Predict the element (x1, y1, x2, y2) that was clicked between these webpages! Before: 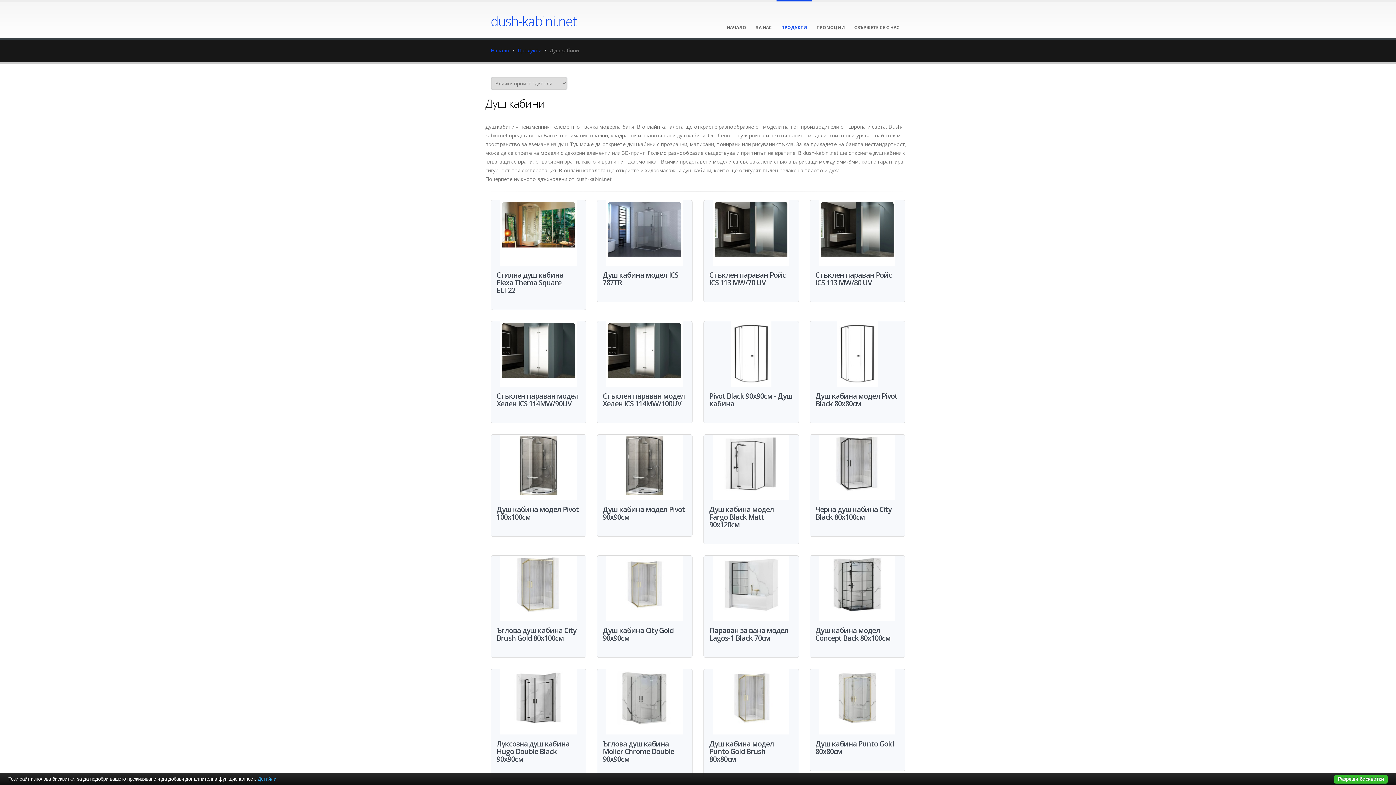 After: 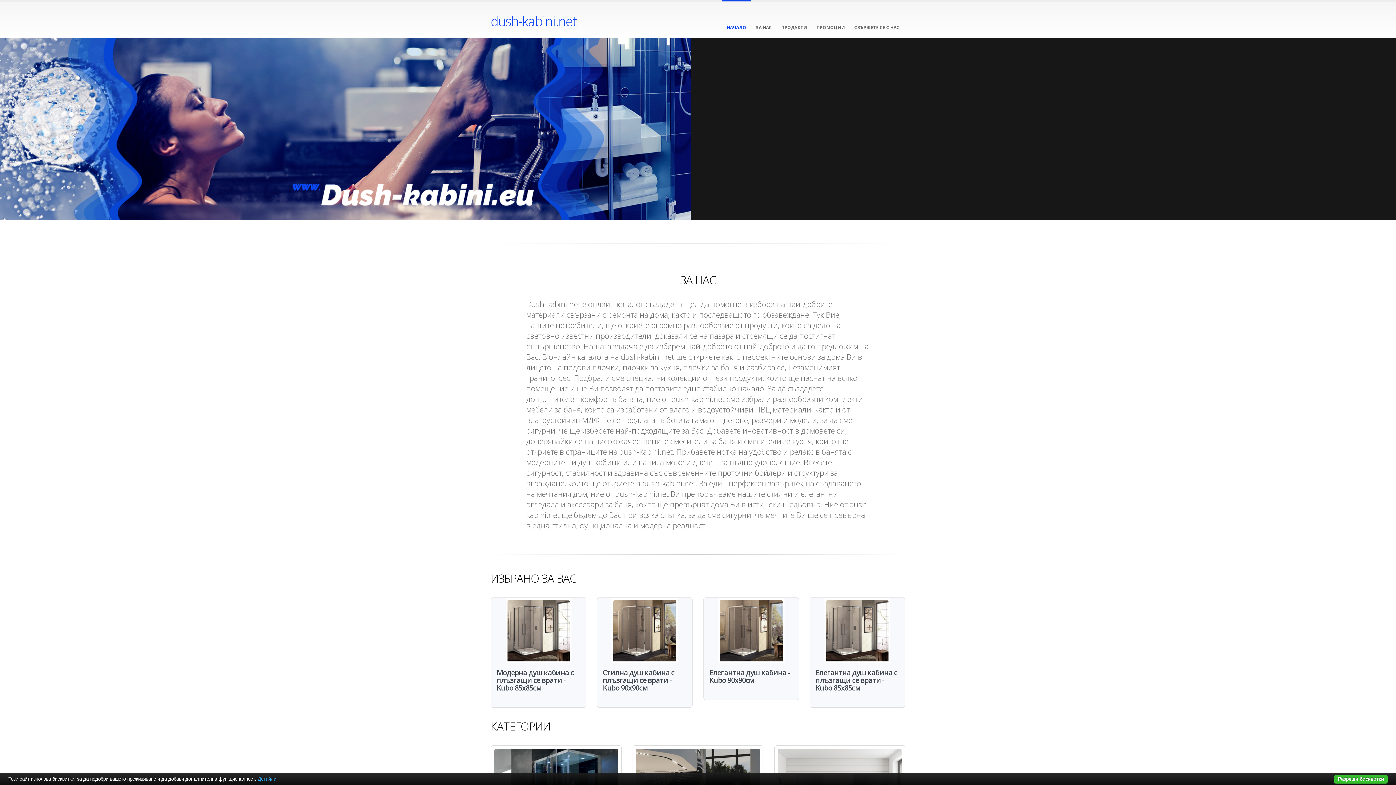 Action: label: dush-kabini.net bbox: (490, 12, 577, 30)